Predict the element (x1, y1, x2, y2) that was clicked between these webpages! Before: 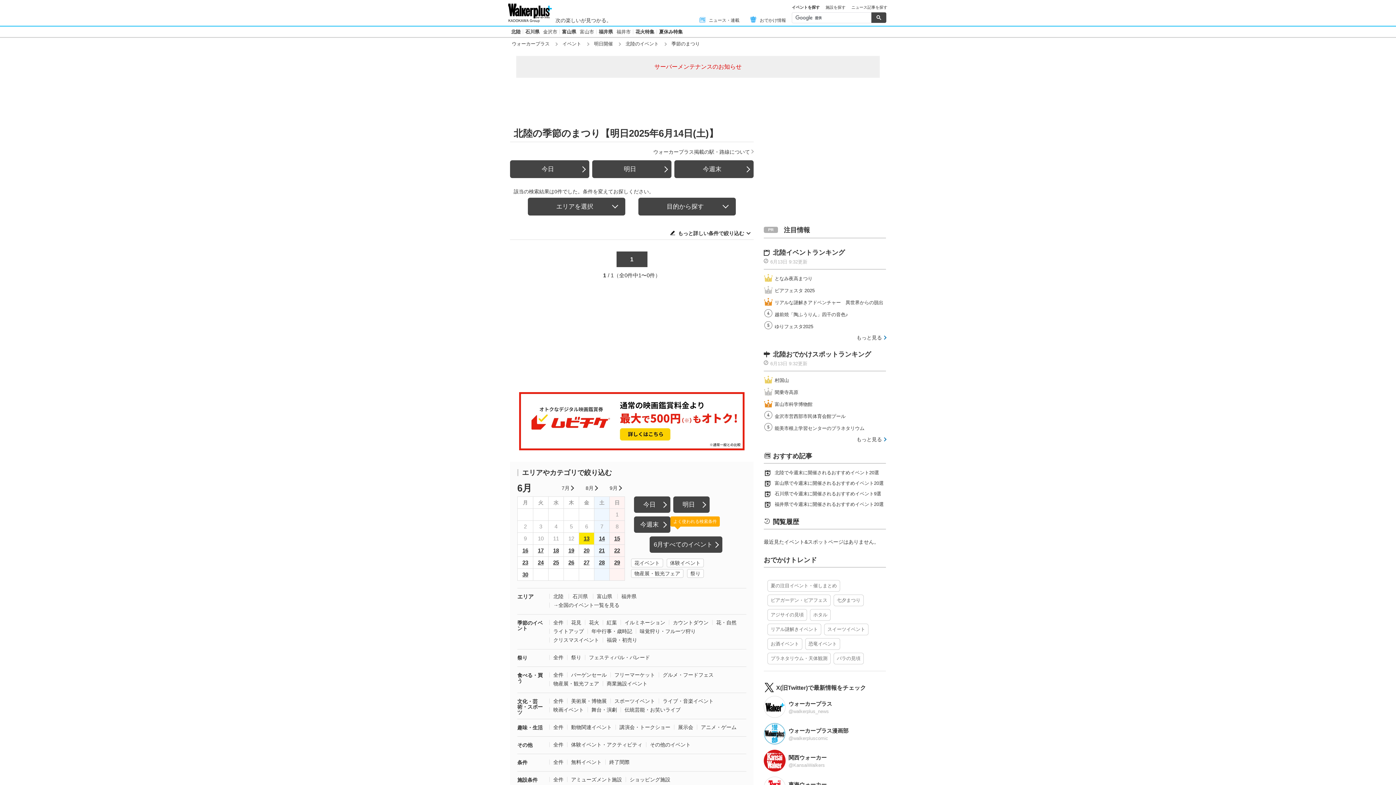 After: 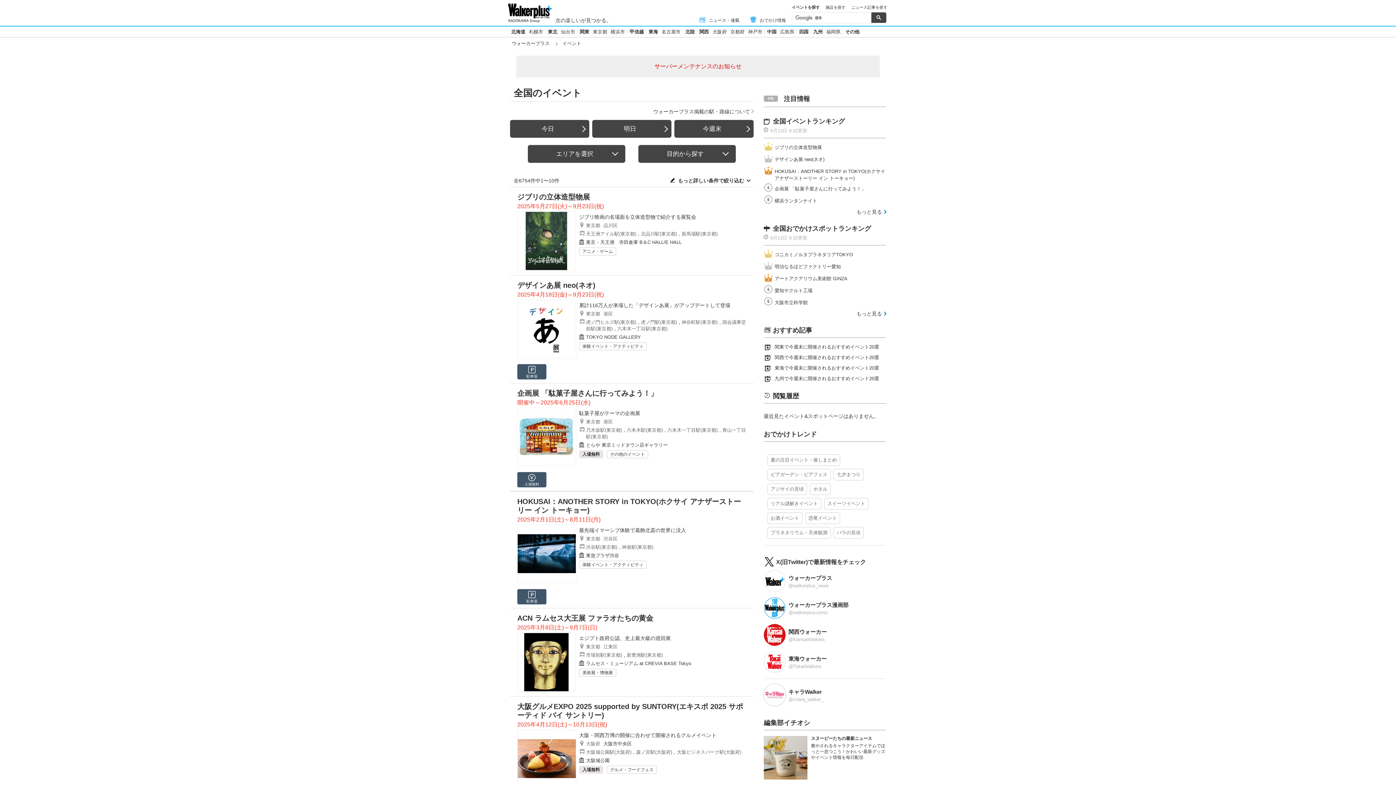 Action: bbox: (562, 41, 581, 46) label: イベント